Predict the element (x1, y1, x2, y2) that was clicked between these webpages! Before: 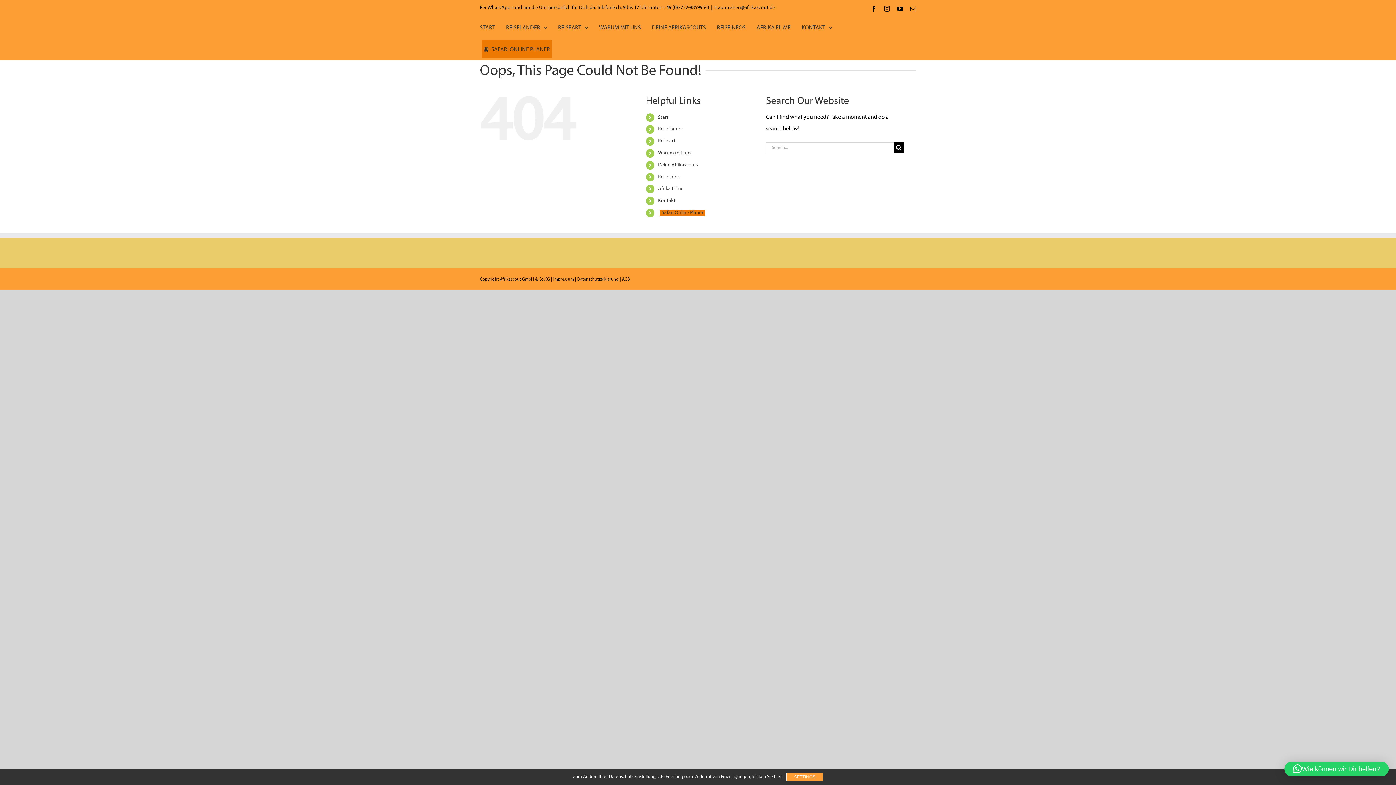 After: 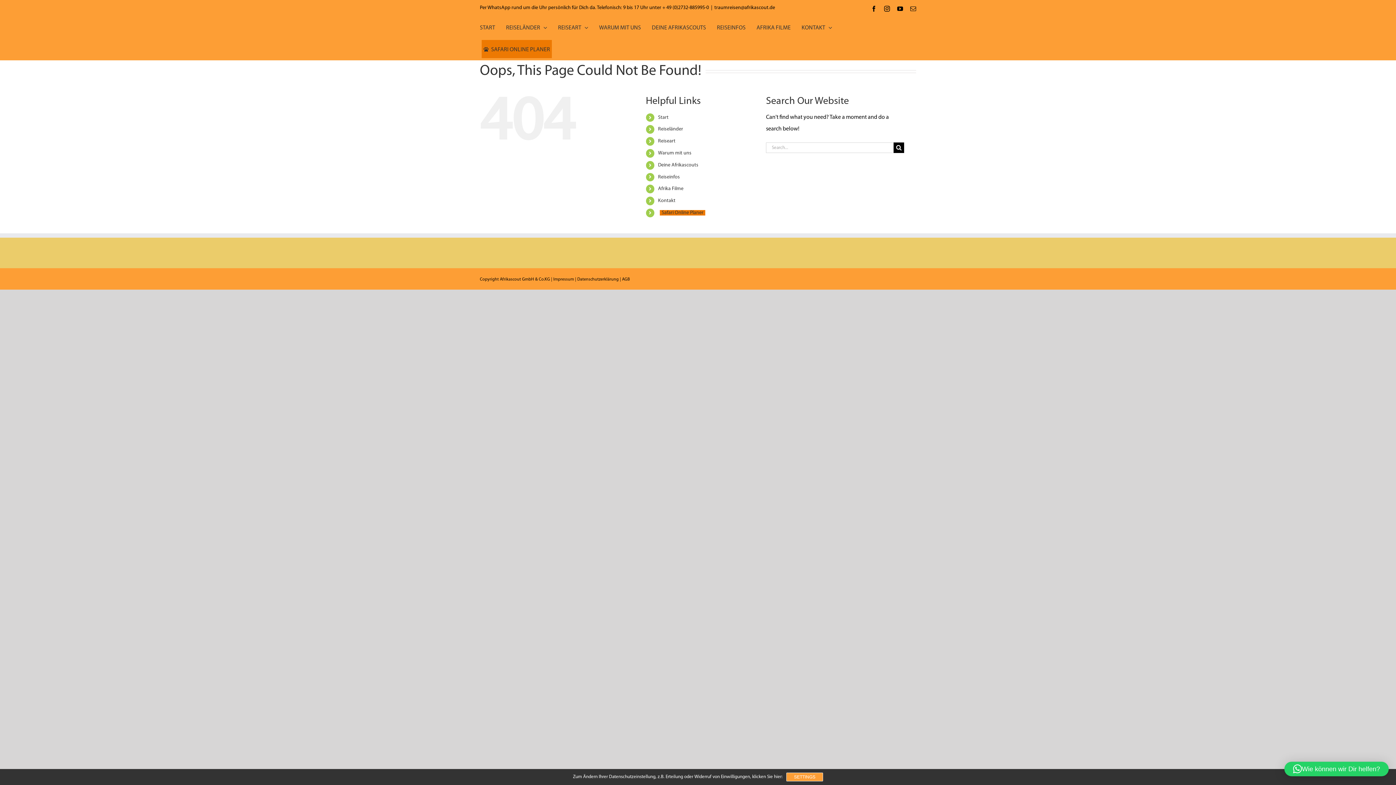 Action: label: Email bbox: (910, 5, 916, 11)